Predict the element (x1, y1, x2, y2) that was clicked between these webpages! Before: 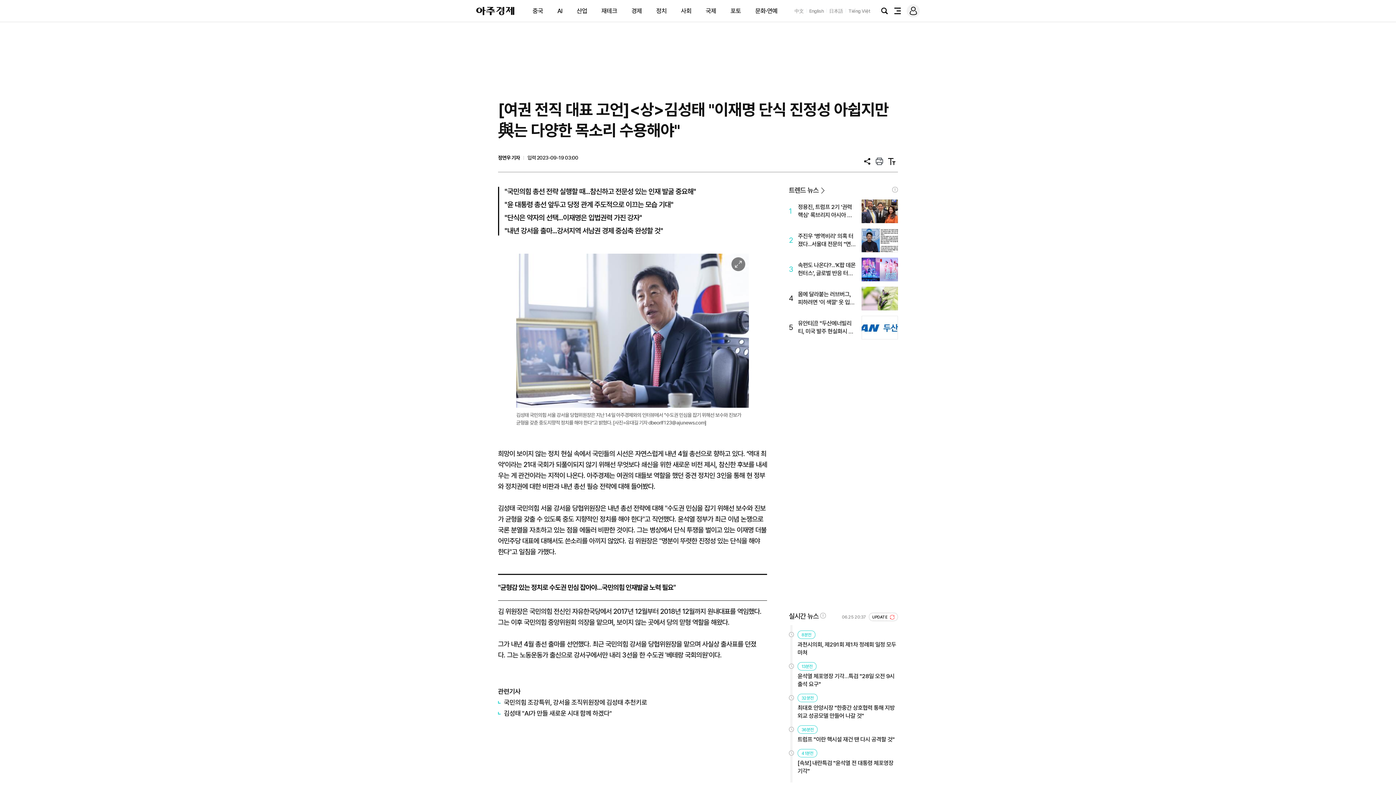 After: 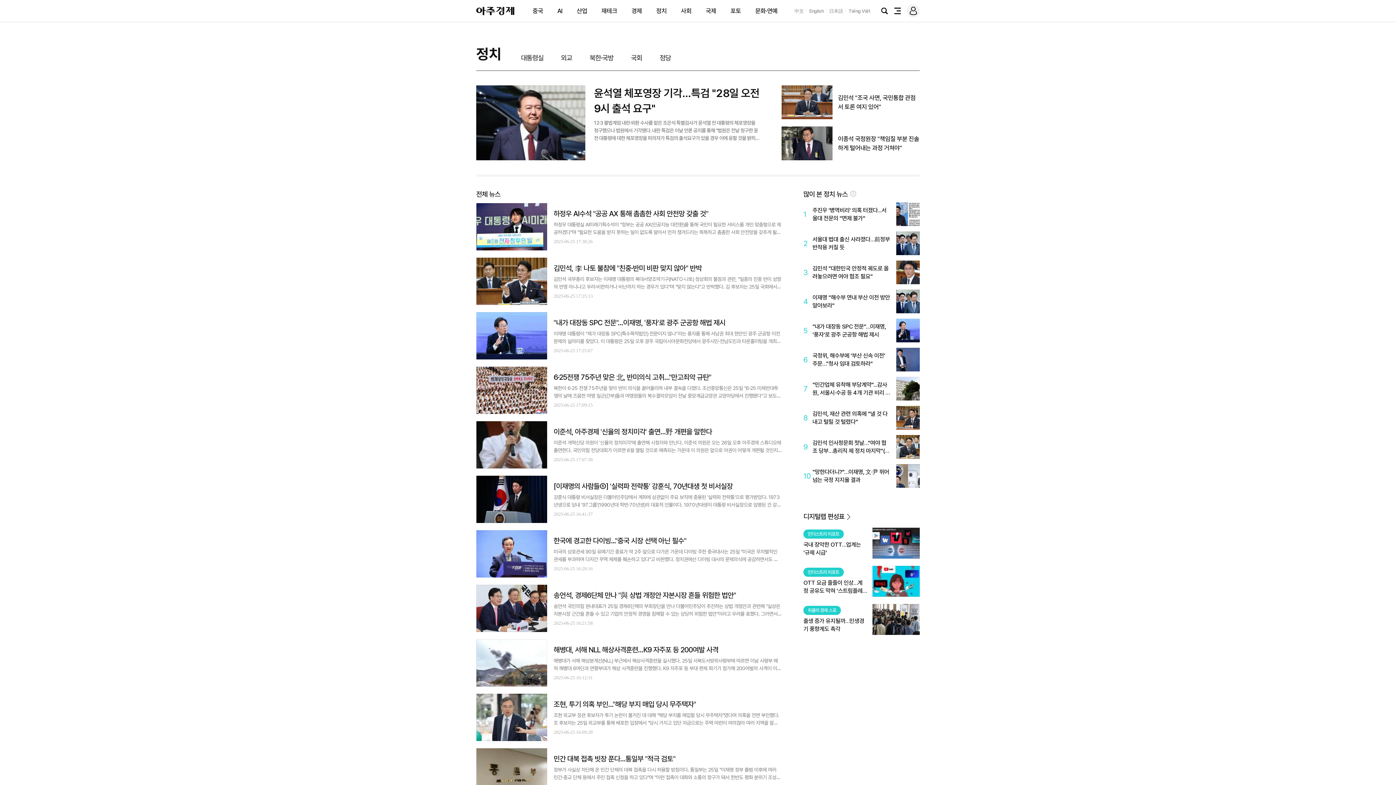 Action: bbox: (656, 7, 666, 14) label: 정치